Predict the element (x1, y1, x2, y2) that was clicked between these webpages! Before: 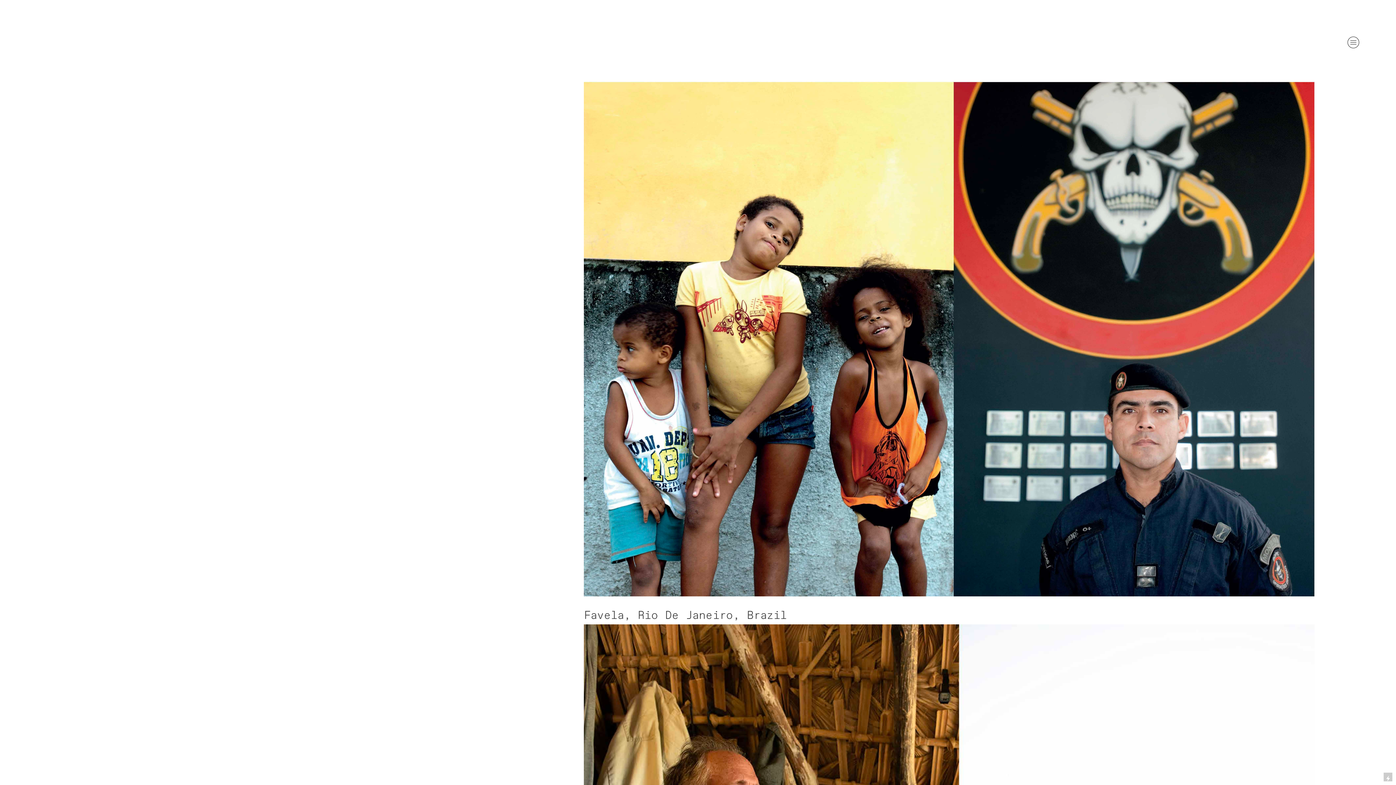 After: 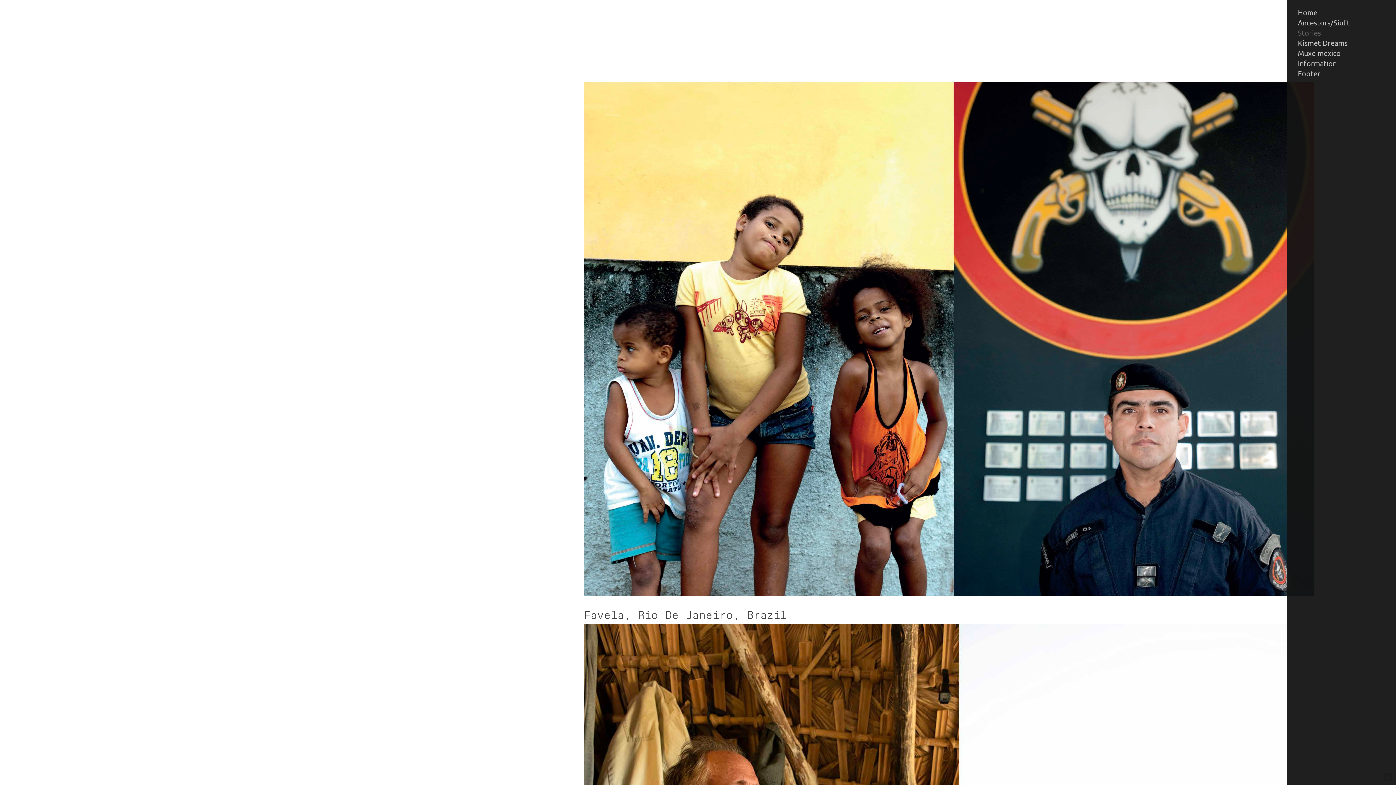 Action: bbox: (1344, 33, 1362, 51) label: ︎